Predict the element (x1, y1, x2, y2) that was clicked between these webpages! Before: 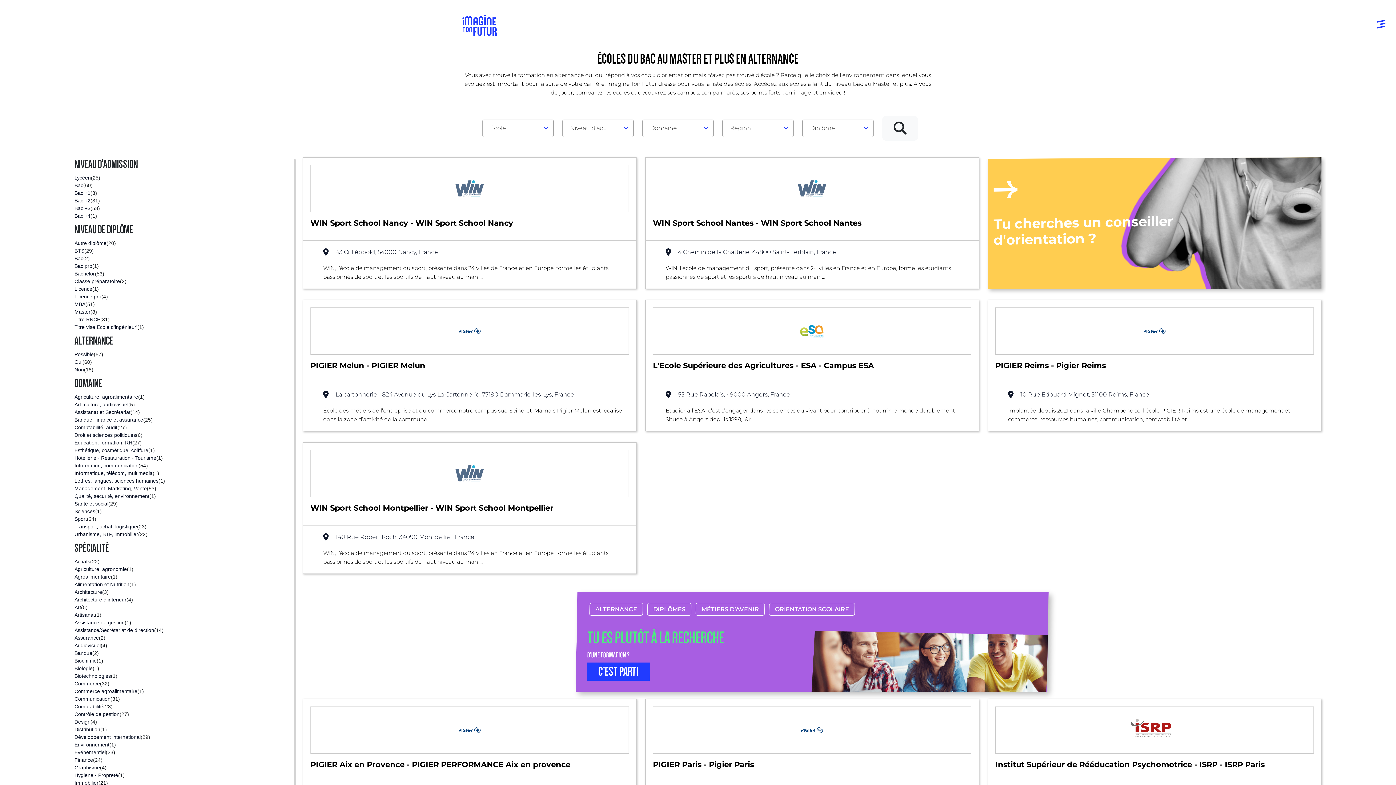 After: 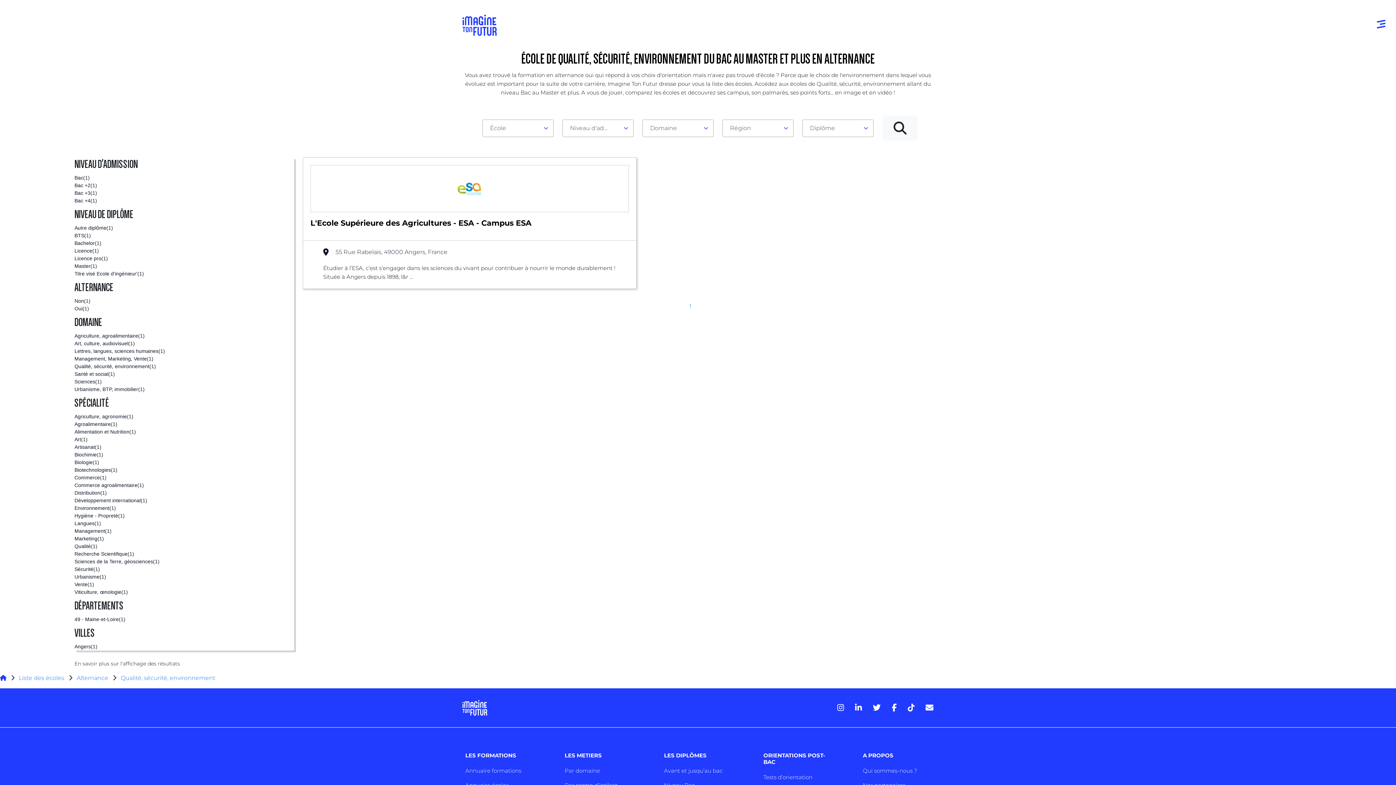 Action: bbox: (74, 492, 294, 500) label: Qualité, sécurité, environnement
(1)